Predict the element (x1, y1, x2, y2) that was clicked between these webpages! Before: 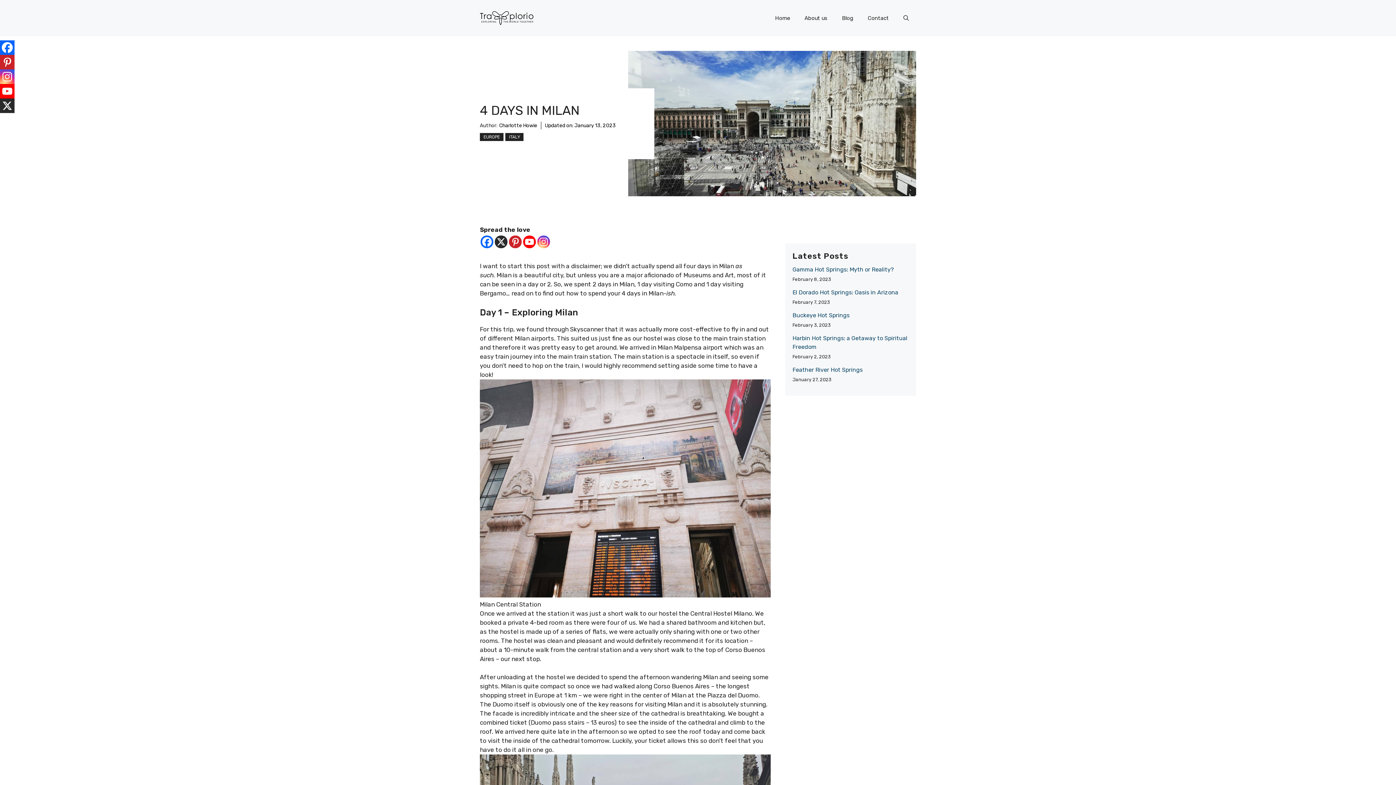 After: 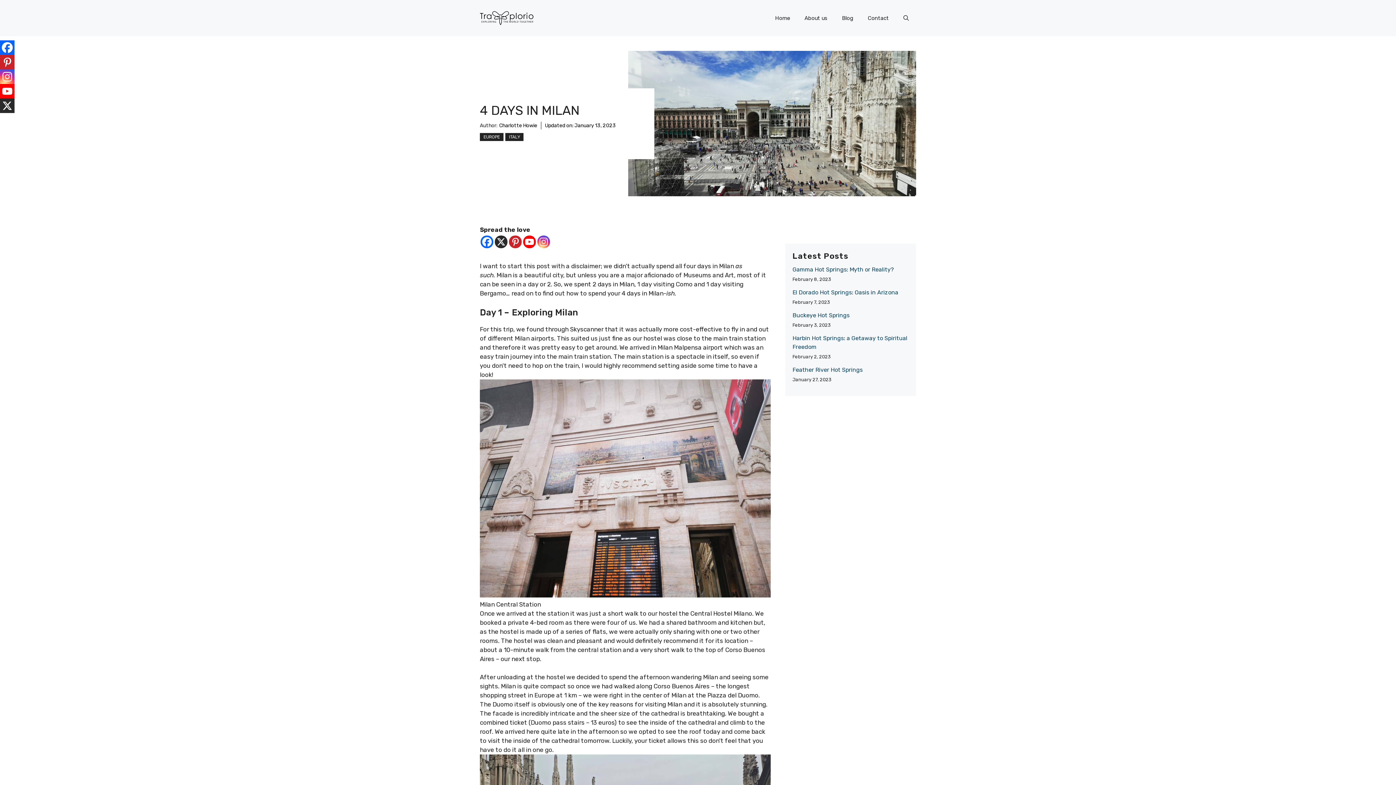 Action: bbox: (0, 84, 14, 98) label: Youtube